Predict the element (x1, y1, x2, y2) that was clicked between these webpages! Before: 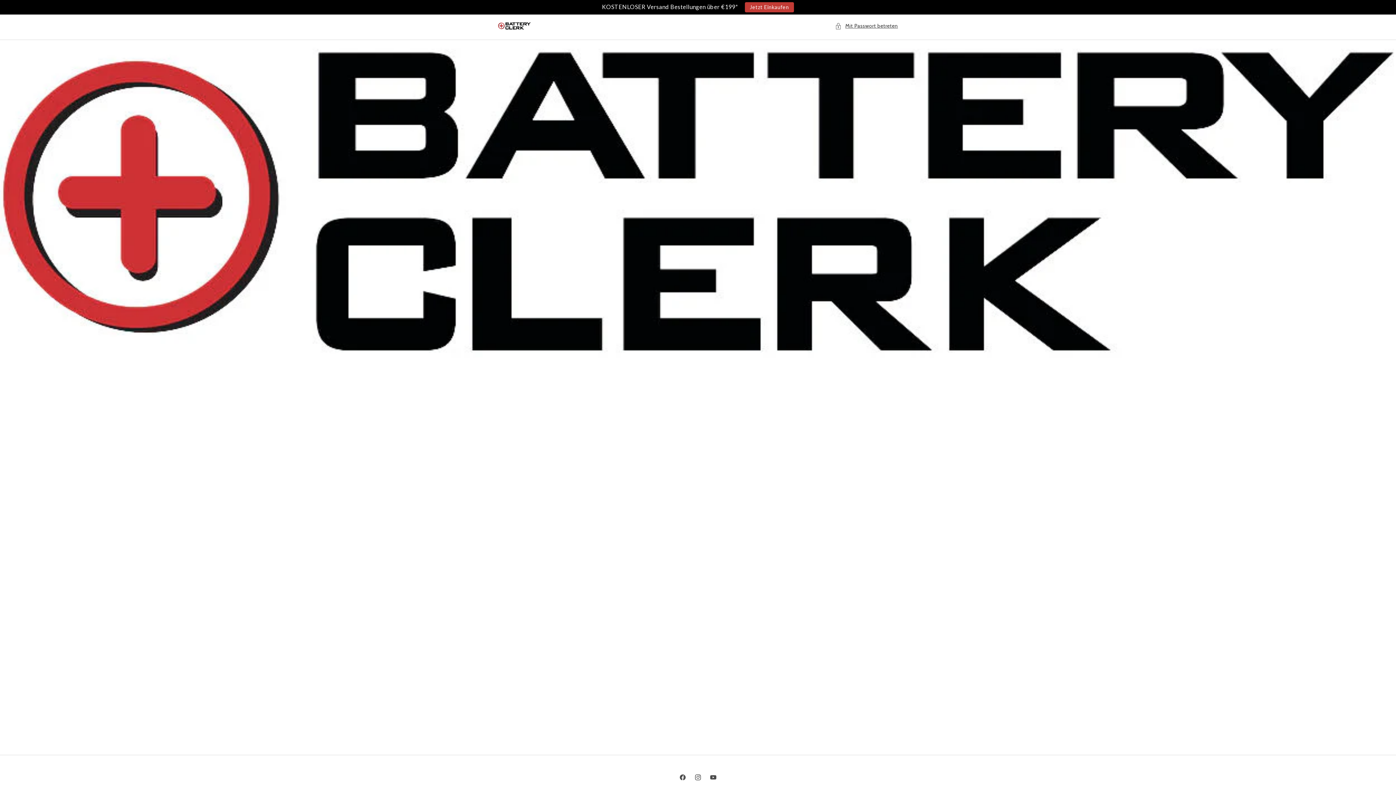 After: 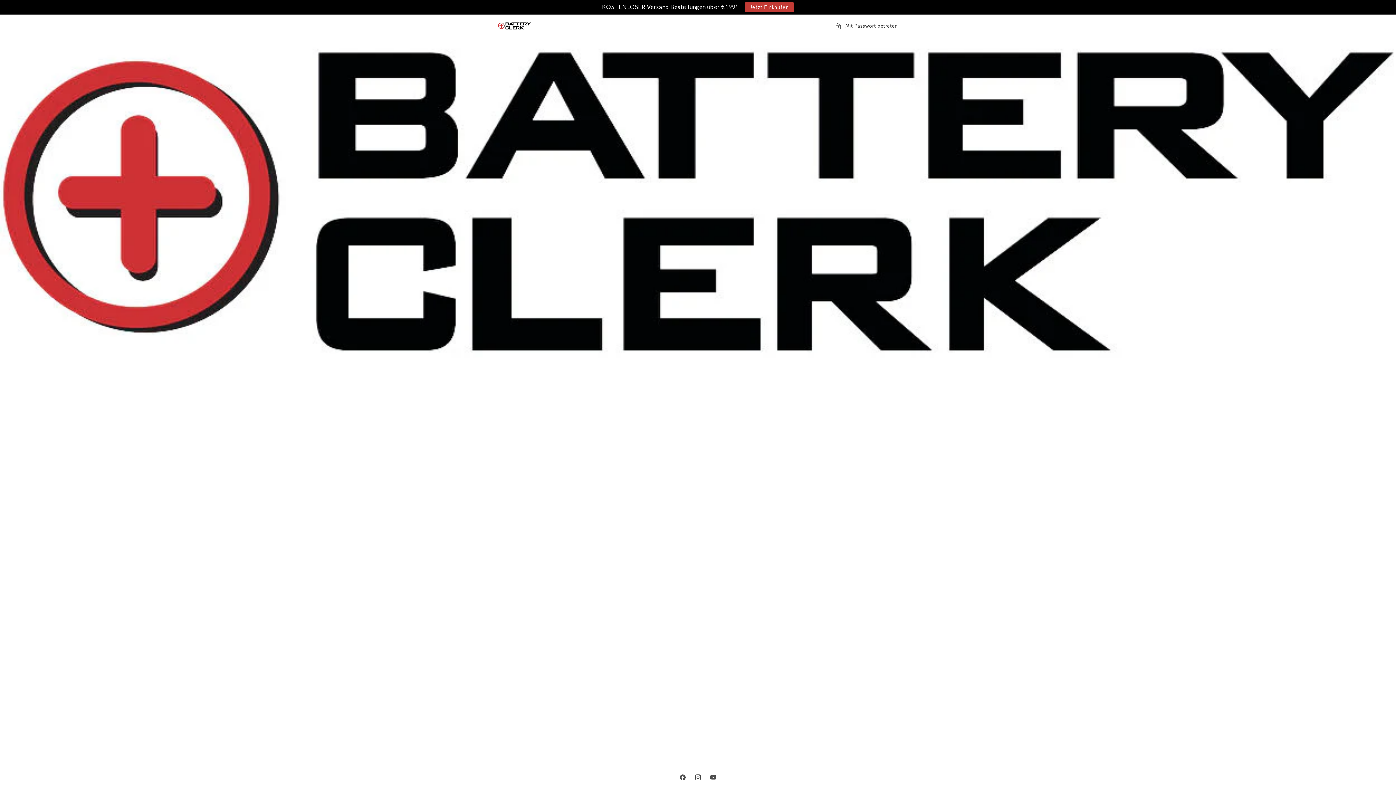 Action: label: Jetzt Einkaufen bbox: (744, 2, 794, 12)